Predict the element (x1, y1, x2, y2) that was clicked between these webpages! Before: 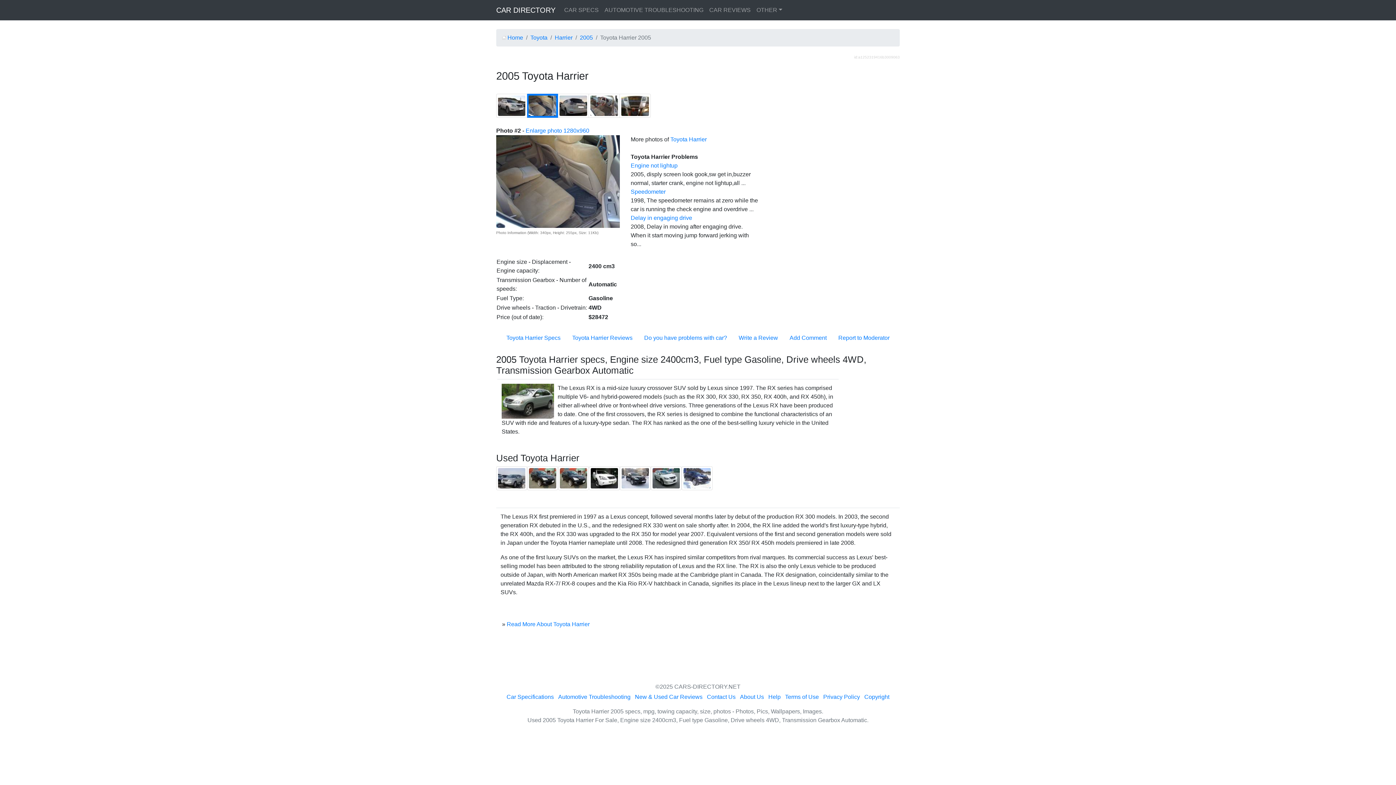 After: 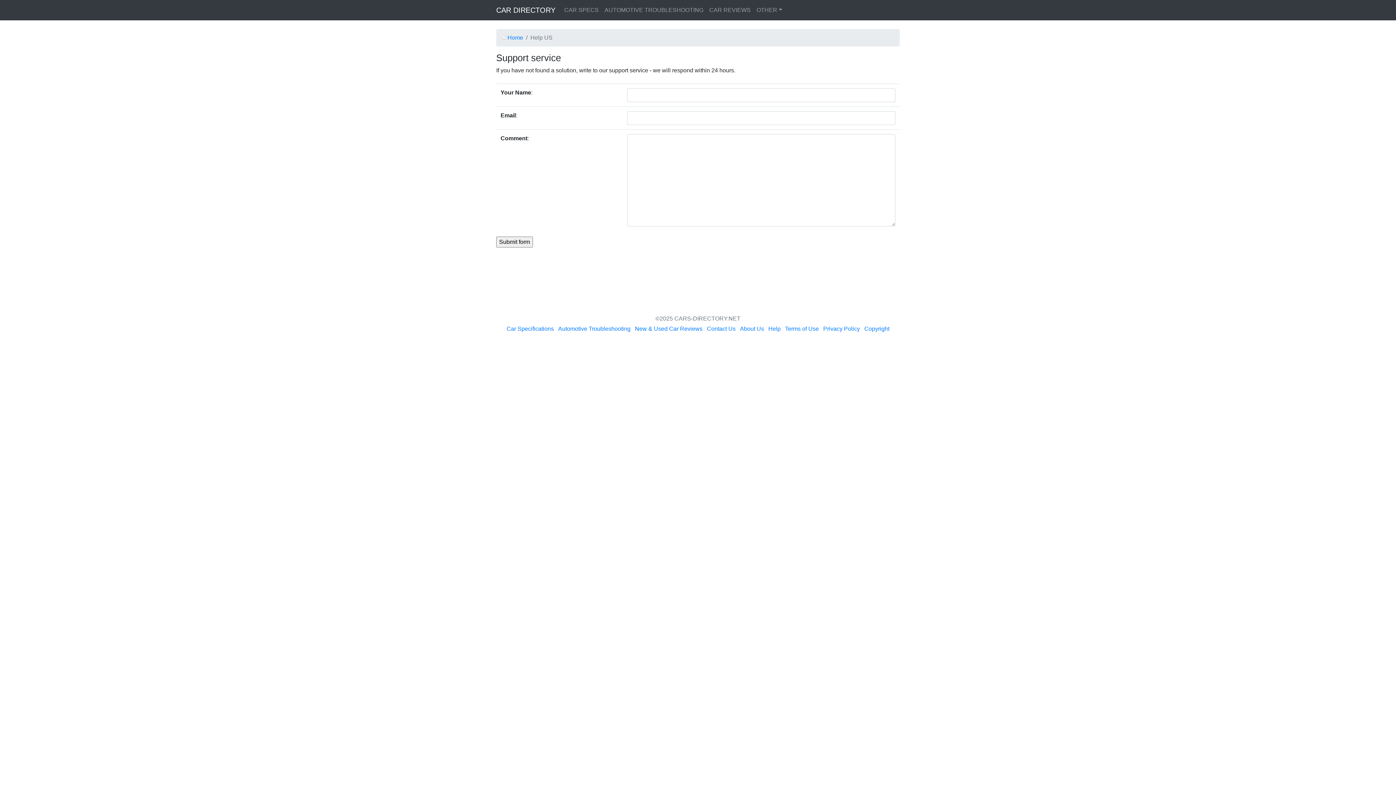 Action: label: Help bbox: (768, 694, 780, 700)